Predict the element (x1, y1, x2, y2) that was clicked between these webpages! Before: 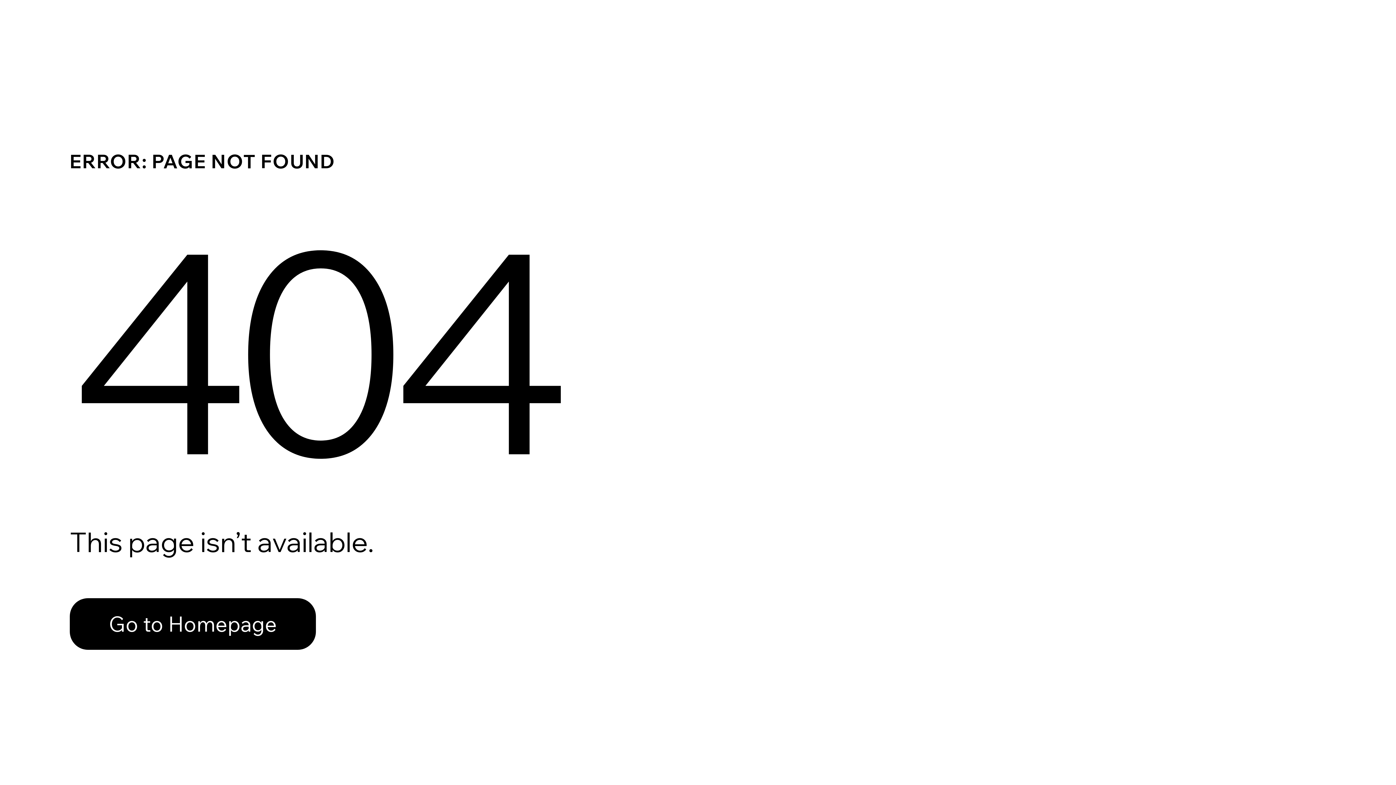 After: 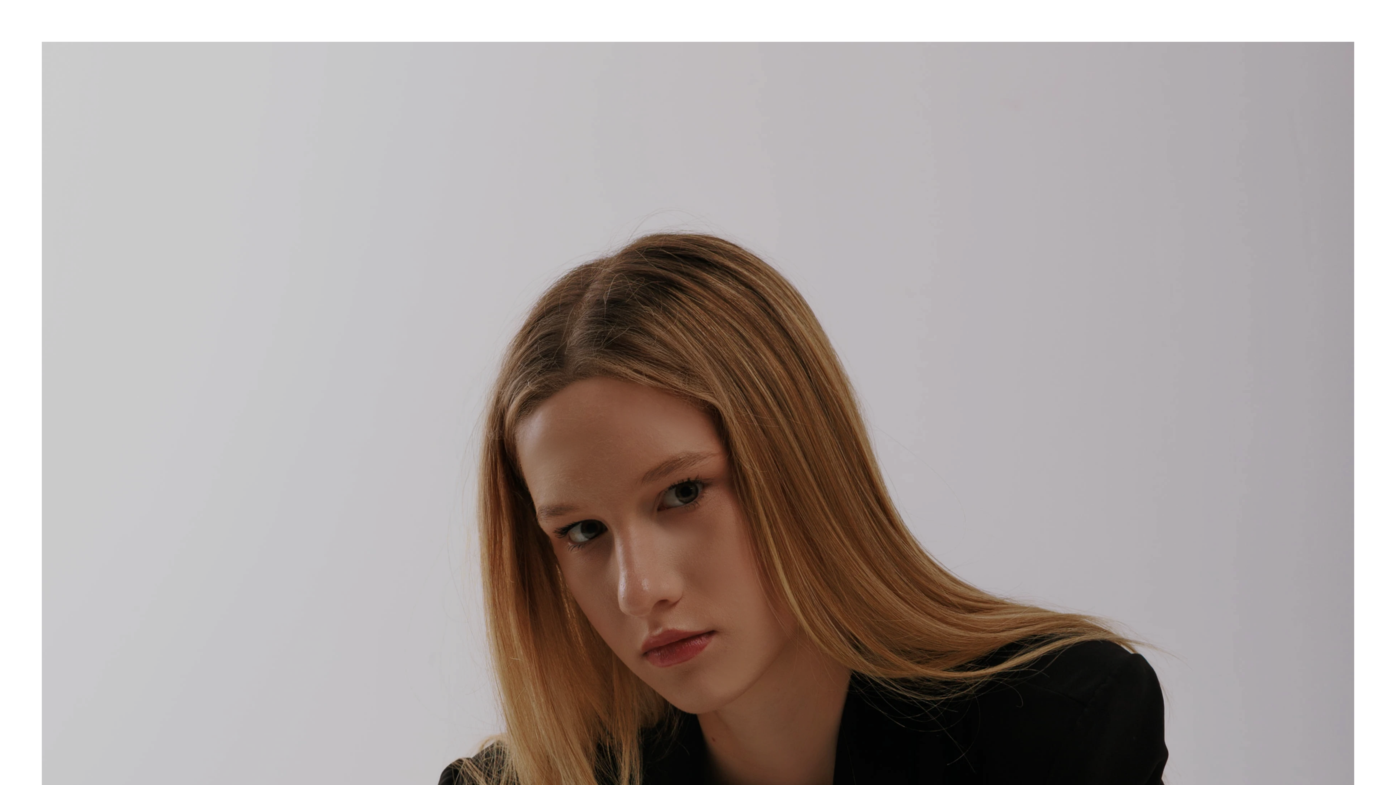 Action: label: Go to Homepage bbox: (69, 582, 768, 659)